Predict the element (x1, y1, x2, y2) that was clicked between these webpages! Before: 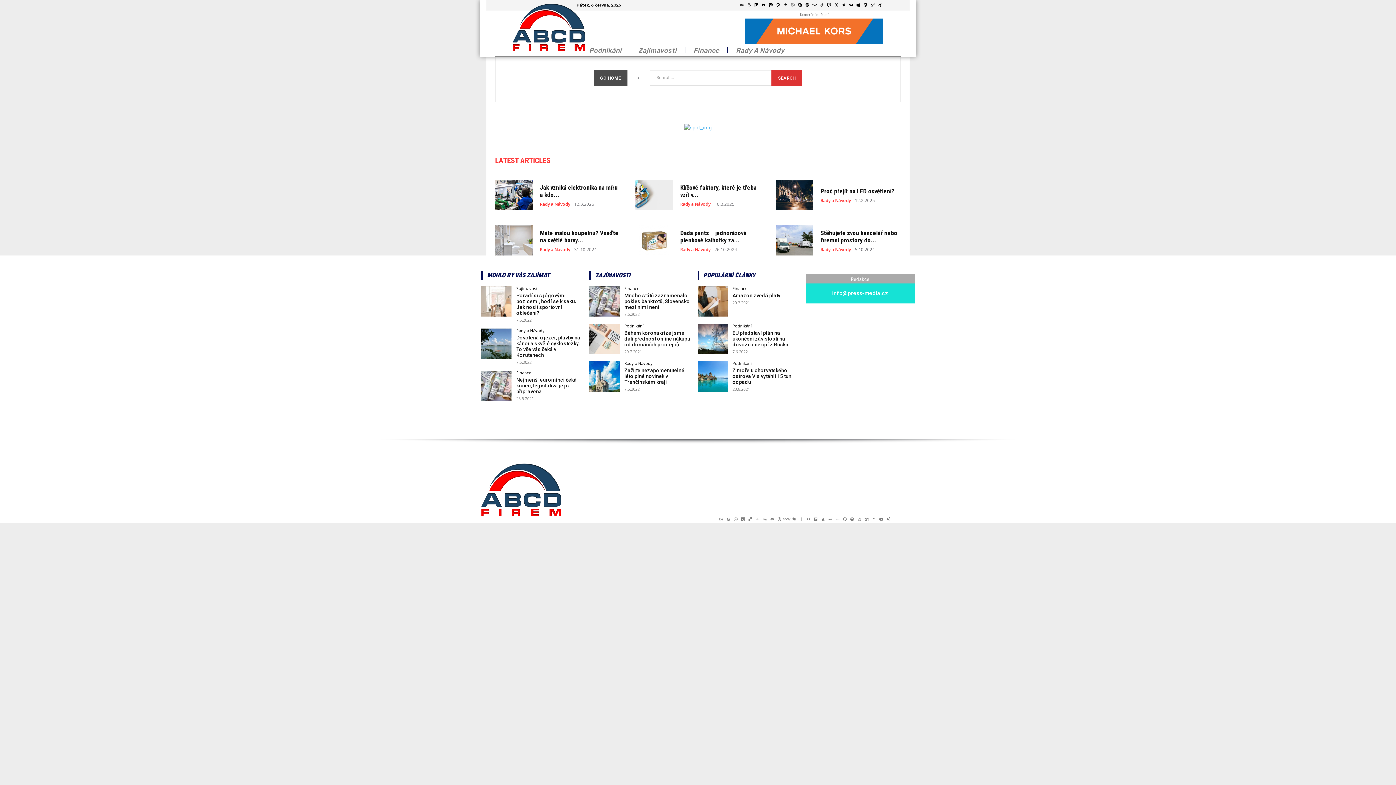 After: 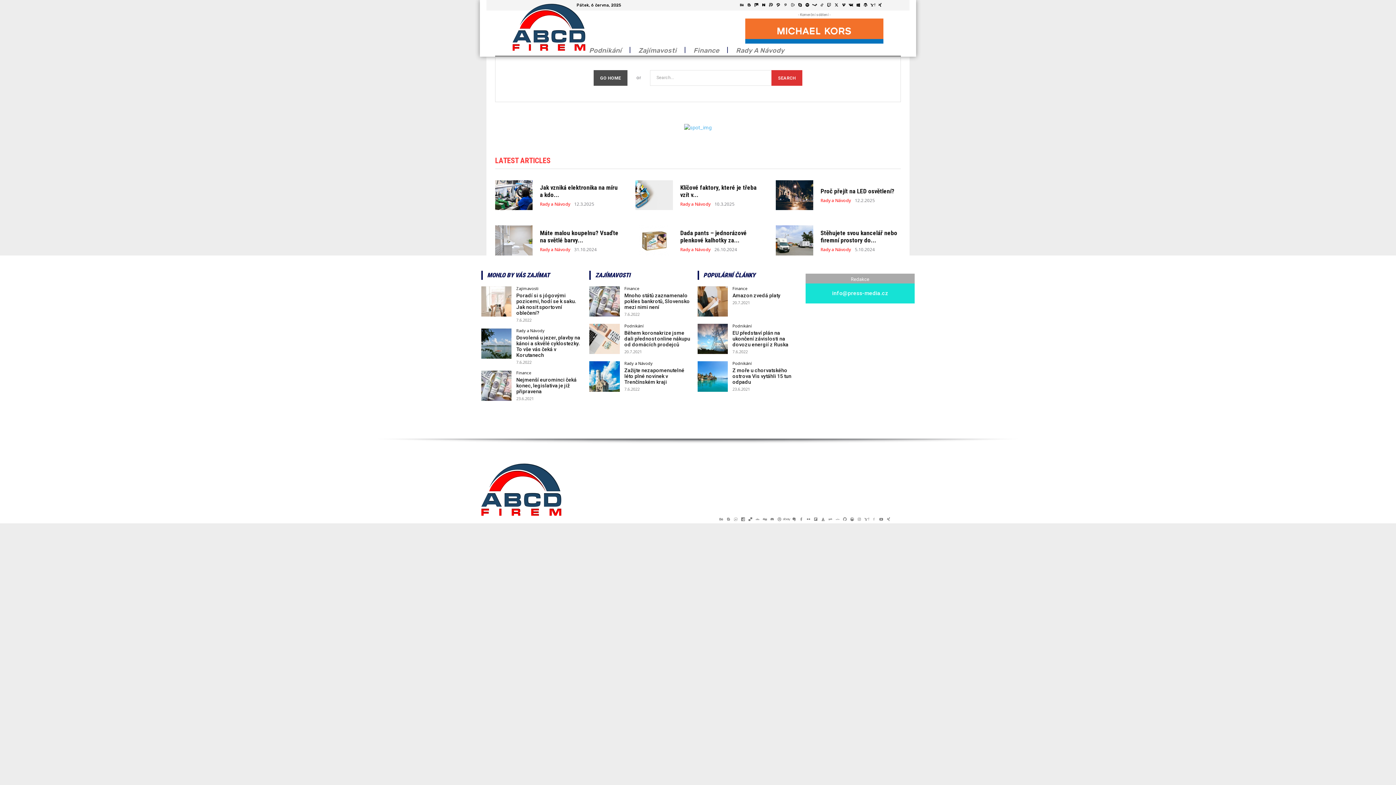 Action: bbox: (789, 1, 796, 9)